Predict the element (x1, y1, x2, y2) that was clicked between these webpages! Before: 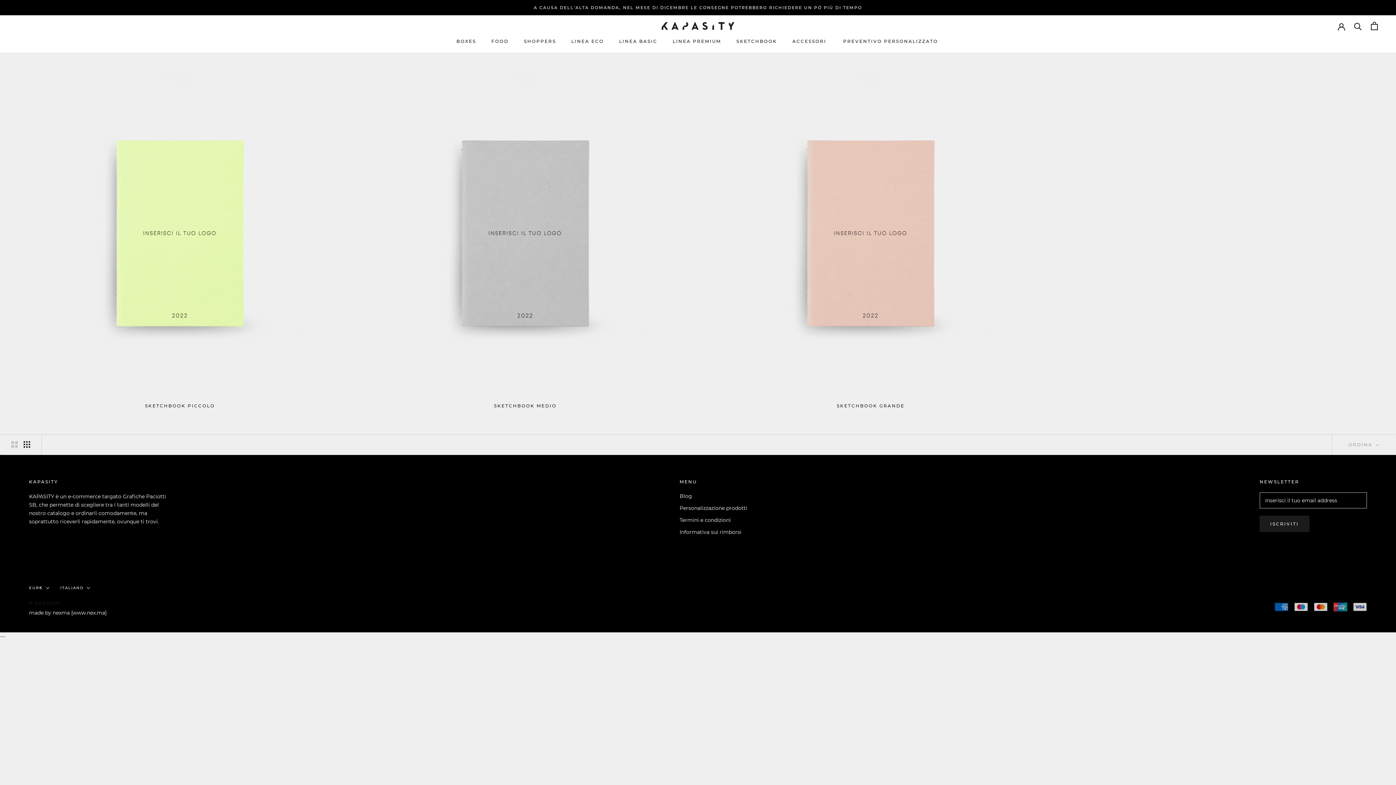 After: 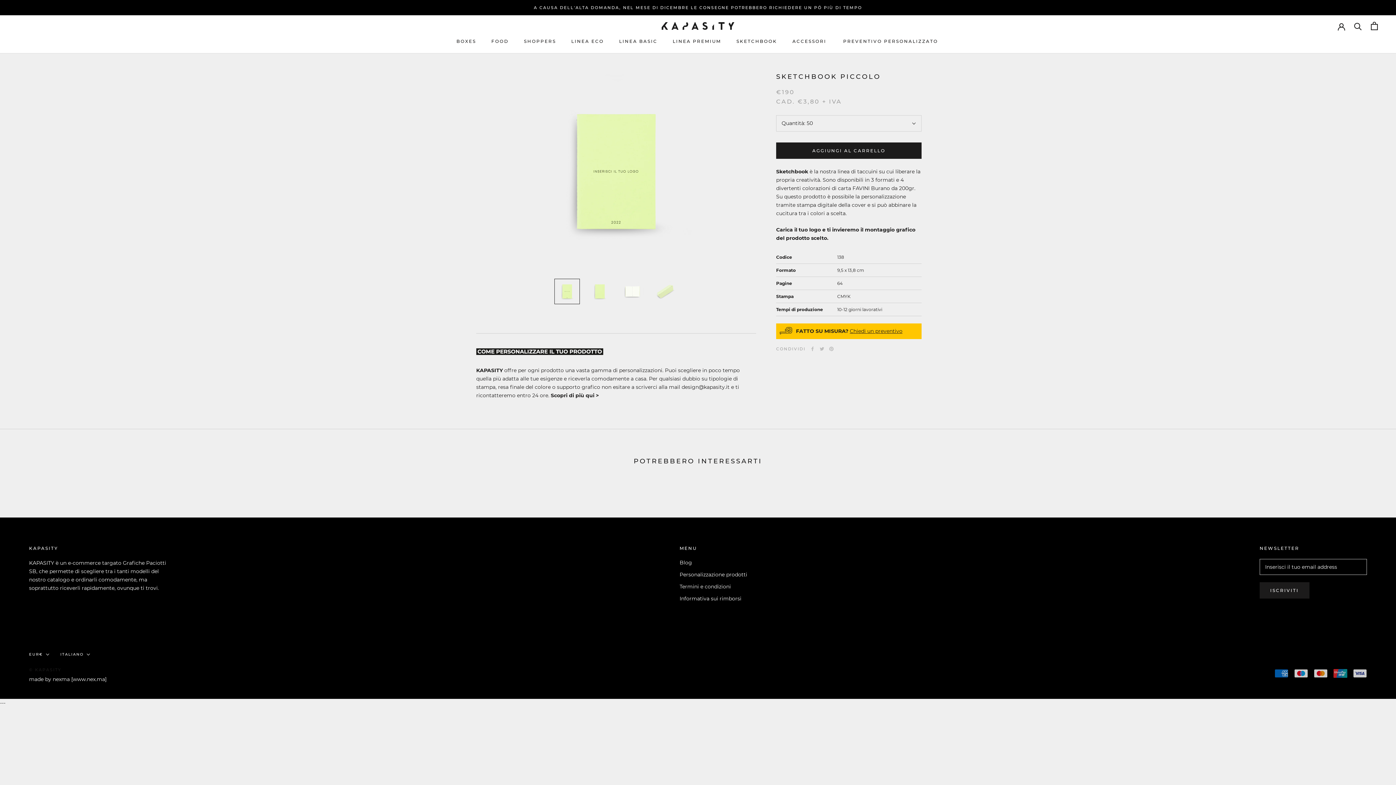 Action: bbox: (145, 403, 214, 408) label: SKETCHBOOK PICCOLO